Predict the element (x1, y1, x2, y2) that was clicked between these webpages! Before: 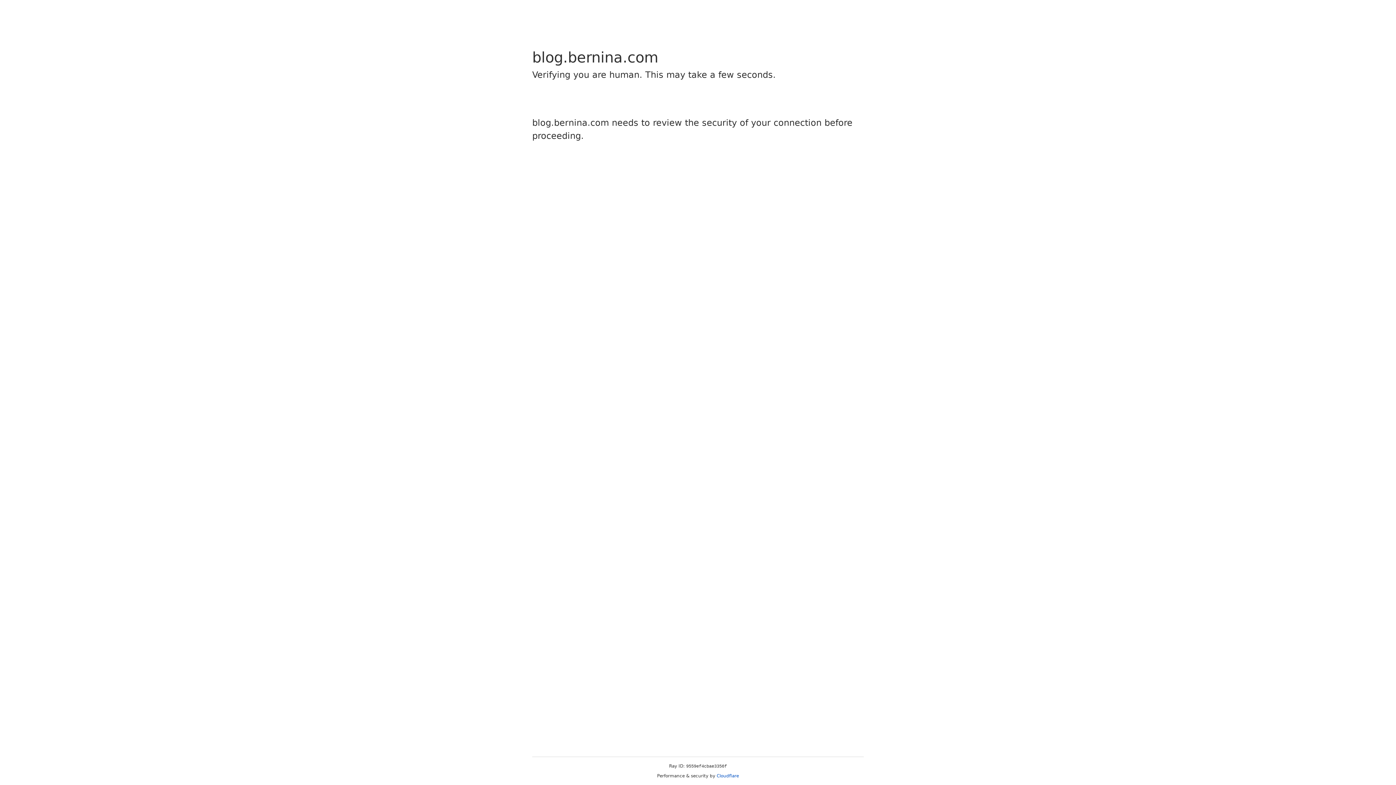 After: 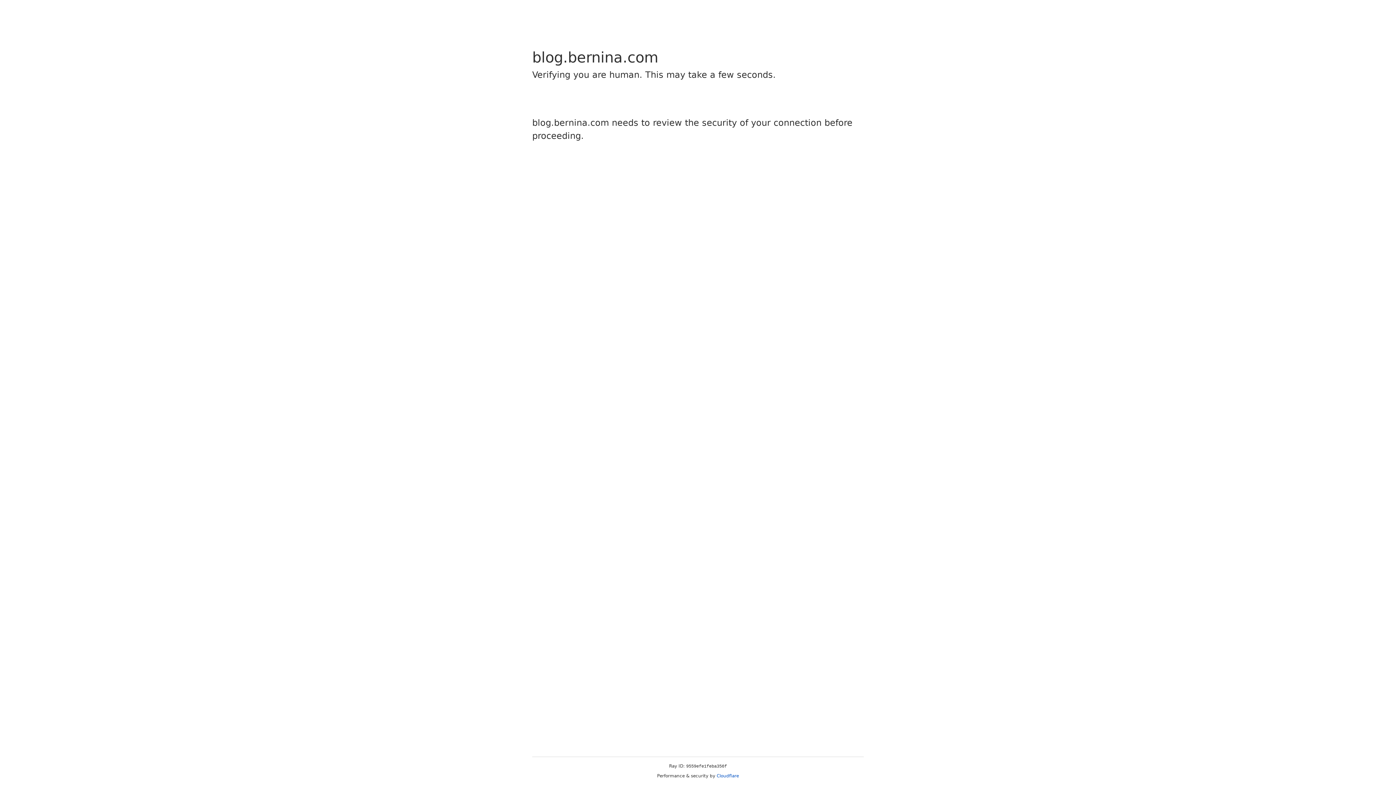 Action: bbox: (716, 773, 739, 778) label: Cloudflare